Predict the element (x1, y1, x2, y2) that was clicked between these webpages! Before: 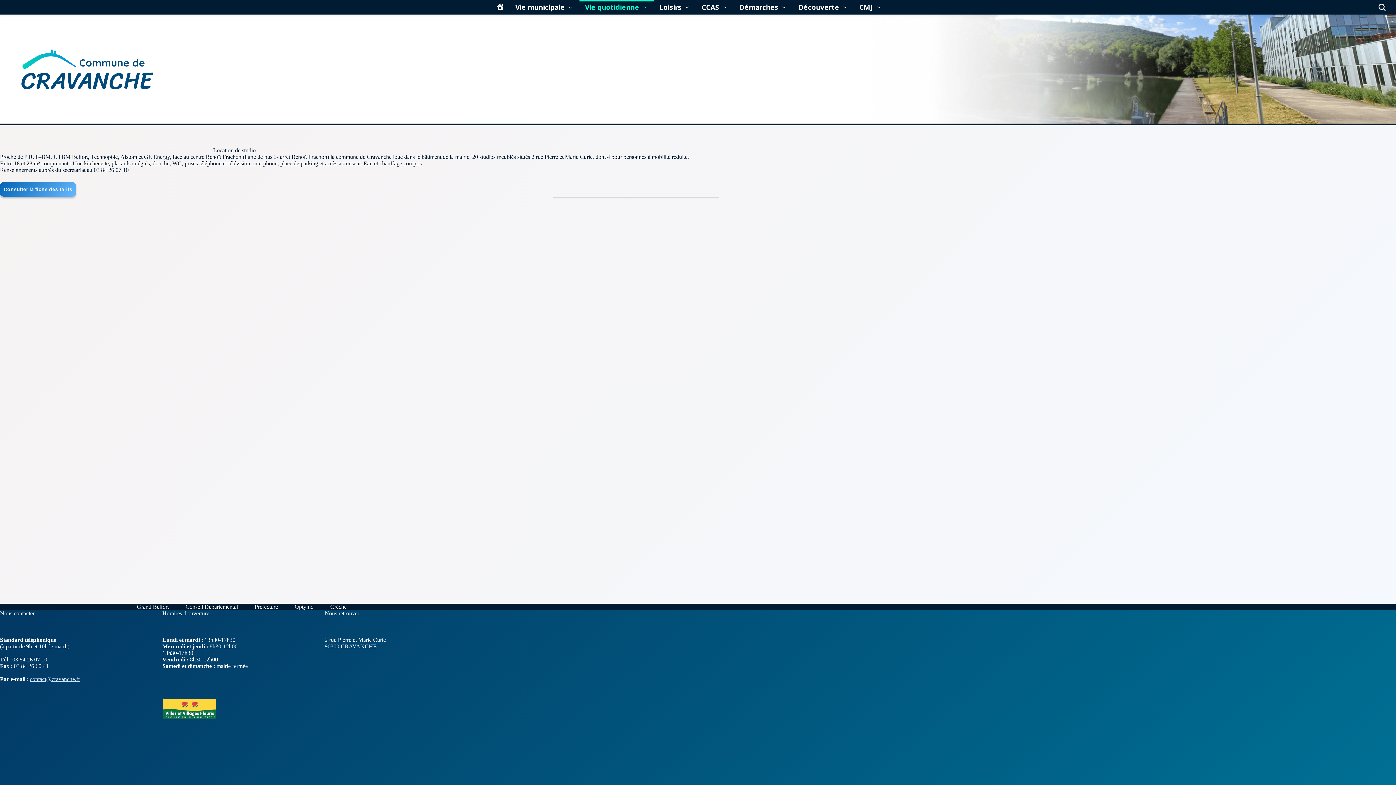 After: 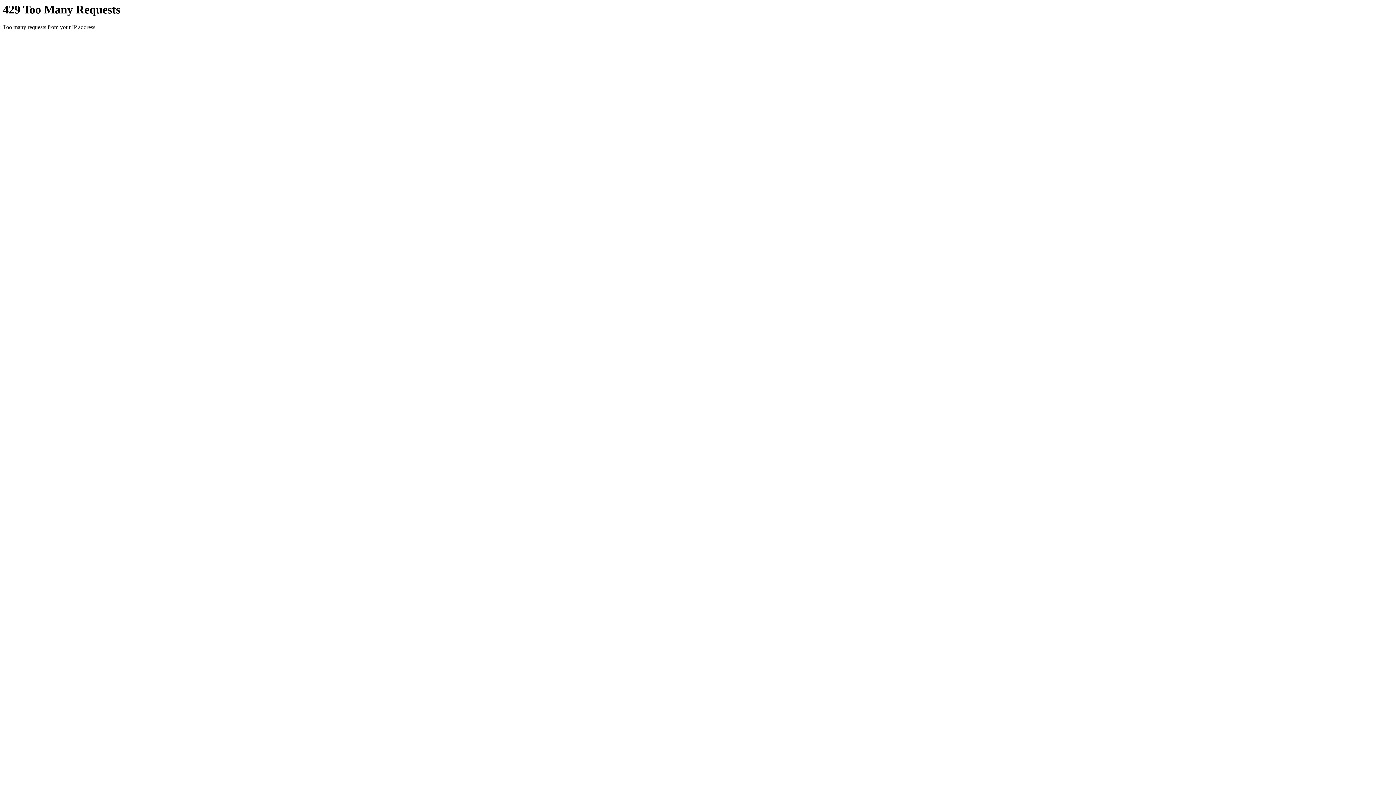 Action: bbox: (162, 698, 216, 719)